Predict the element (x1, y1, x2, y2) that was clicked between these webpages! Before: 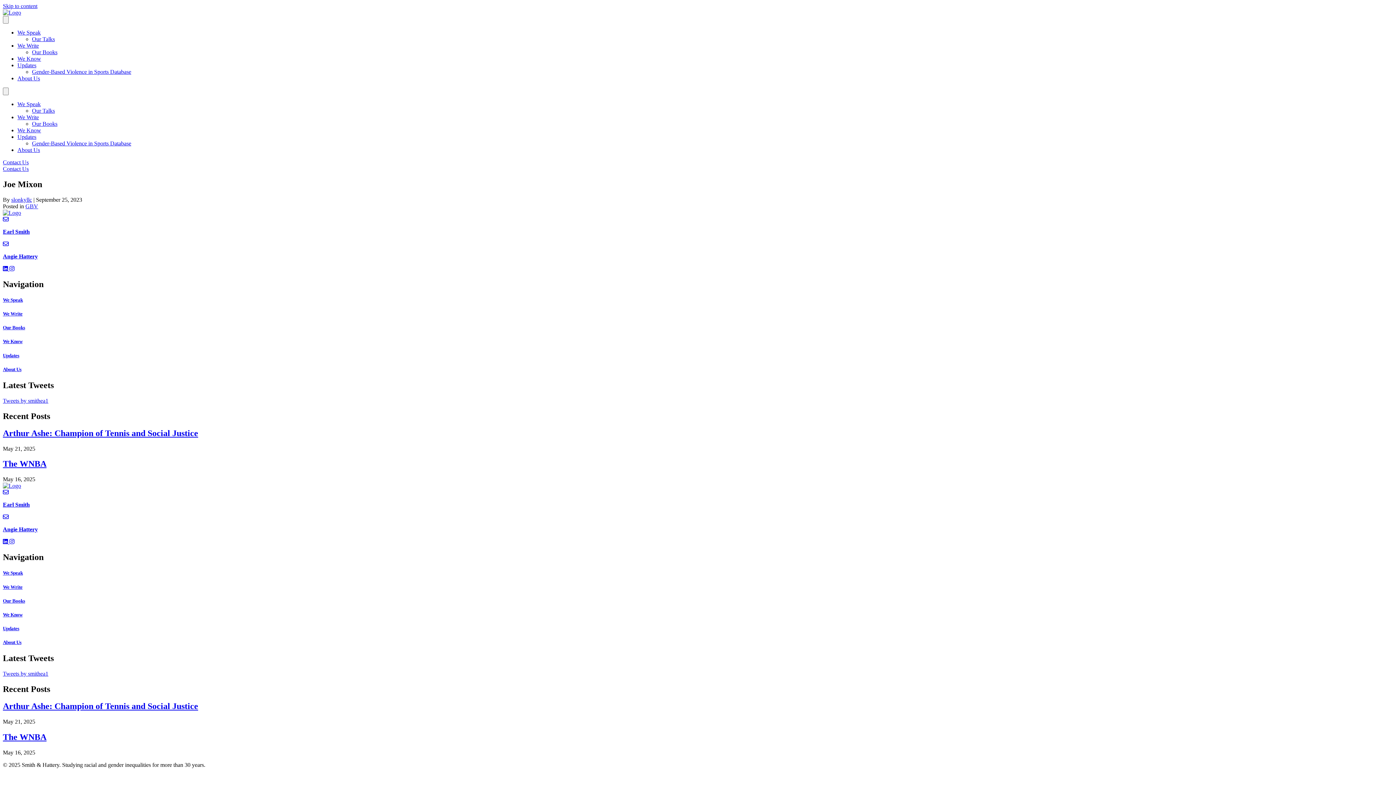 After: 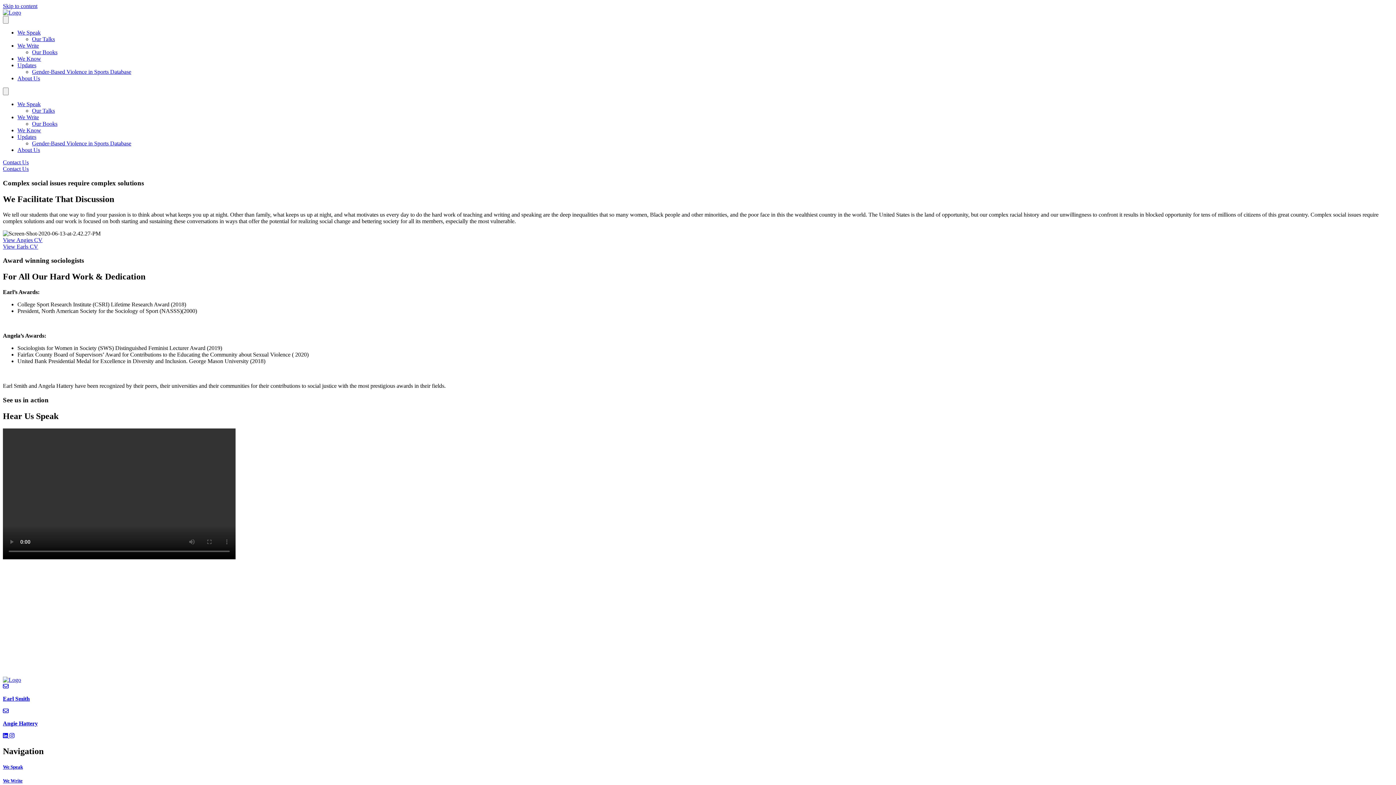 Action: label: About Us bbox: (17, 75, 40, 81)